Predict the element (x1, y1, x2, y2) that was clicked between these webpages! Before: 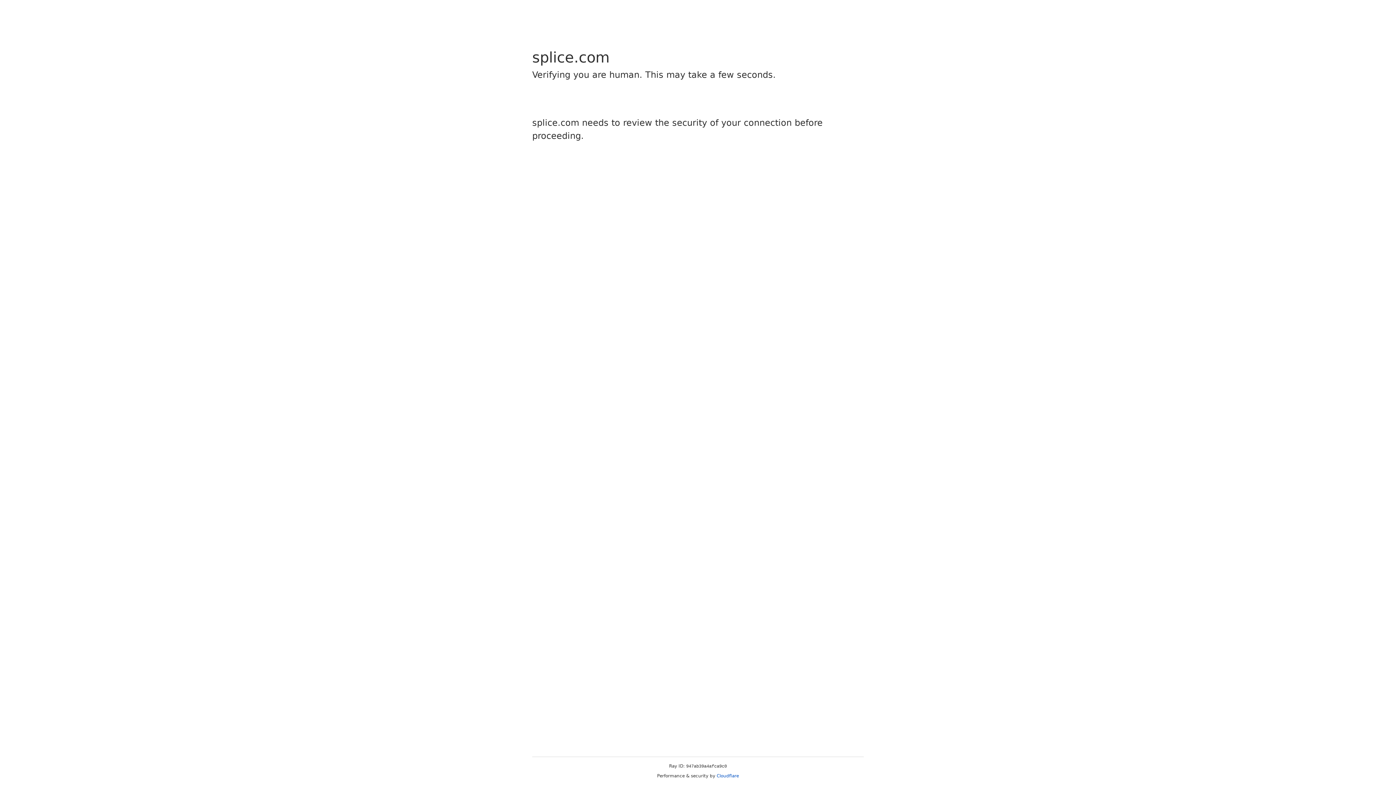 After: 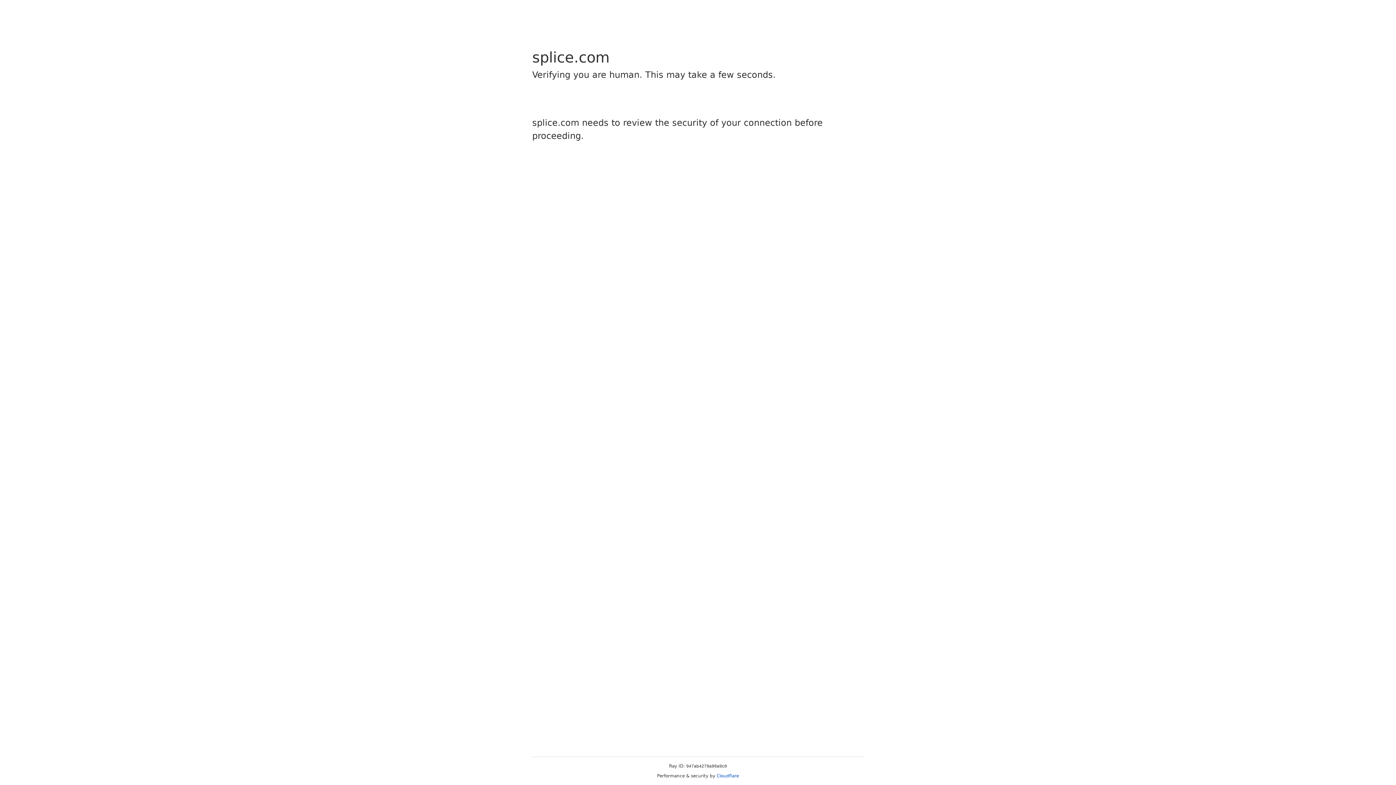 Action: bbox: (716, 773, 739, 778) label: Cloudflare